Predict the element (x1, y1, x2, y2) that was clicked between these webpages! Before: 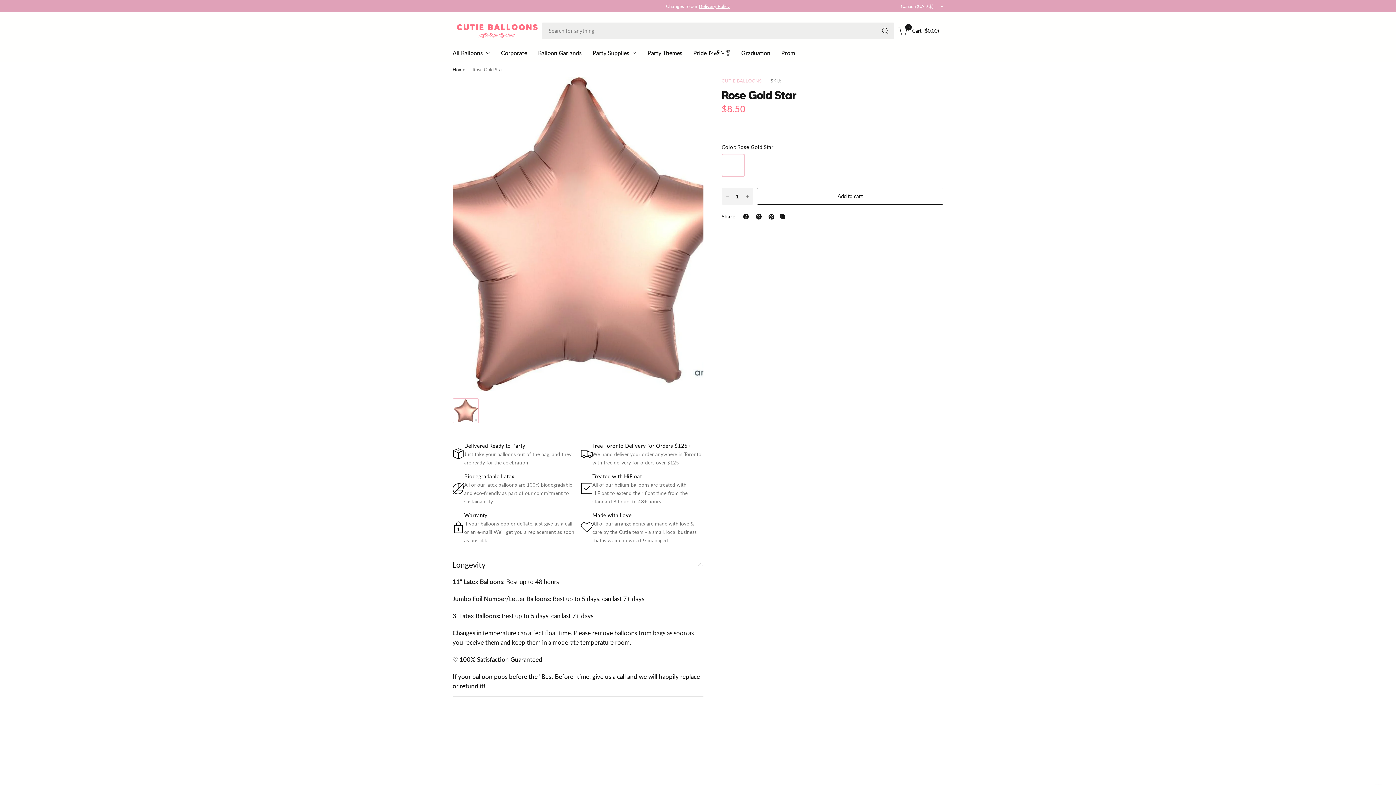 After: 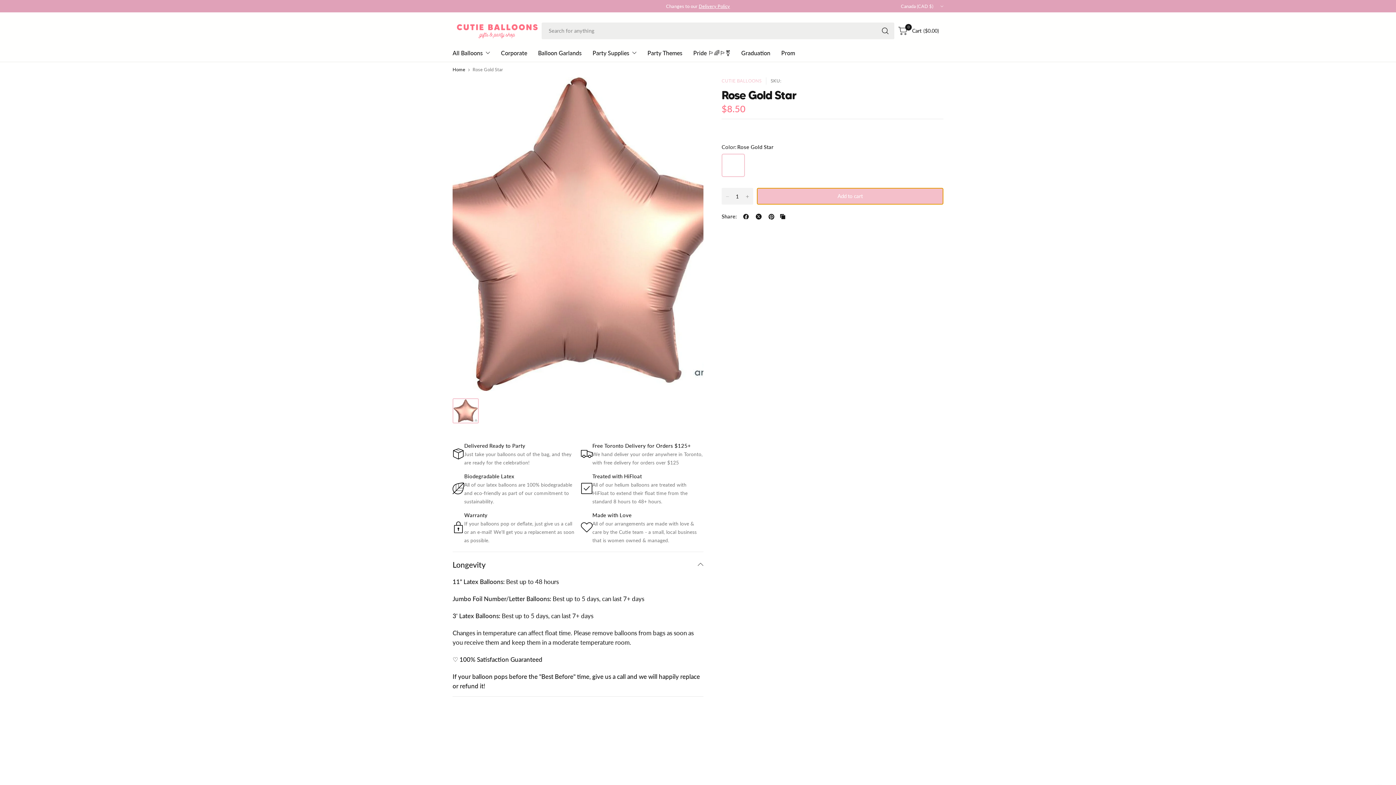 Action: bbox: (757, 188, 943, 204) label: Add to cart